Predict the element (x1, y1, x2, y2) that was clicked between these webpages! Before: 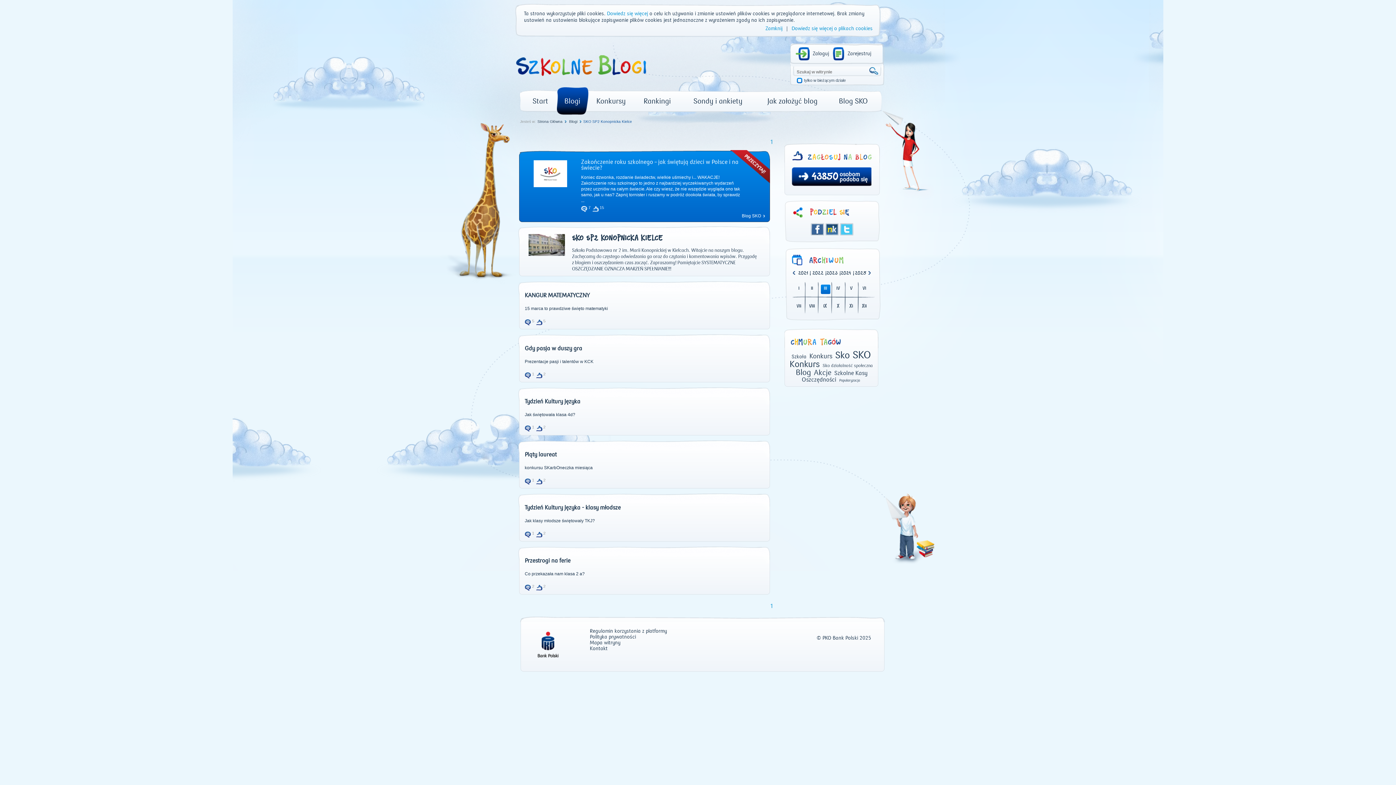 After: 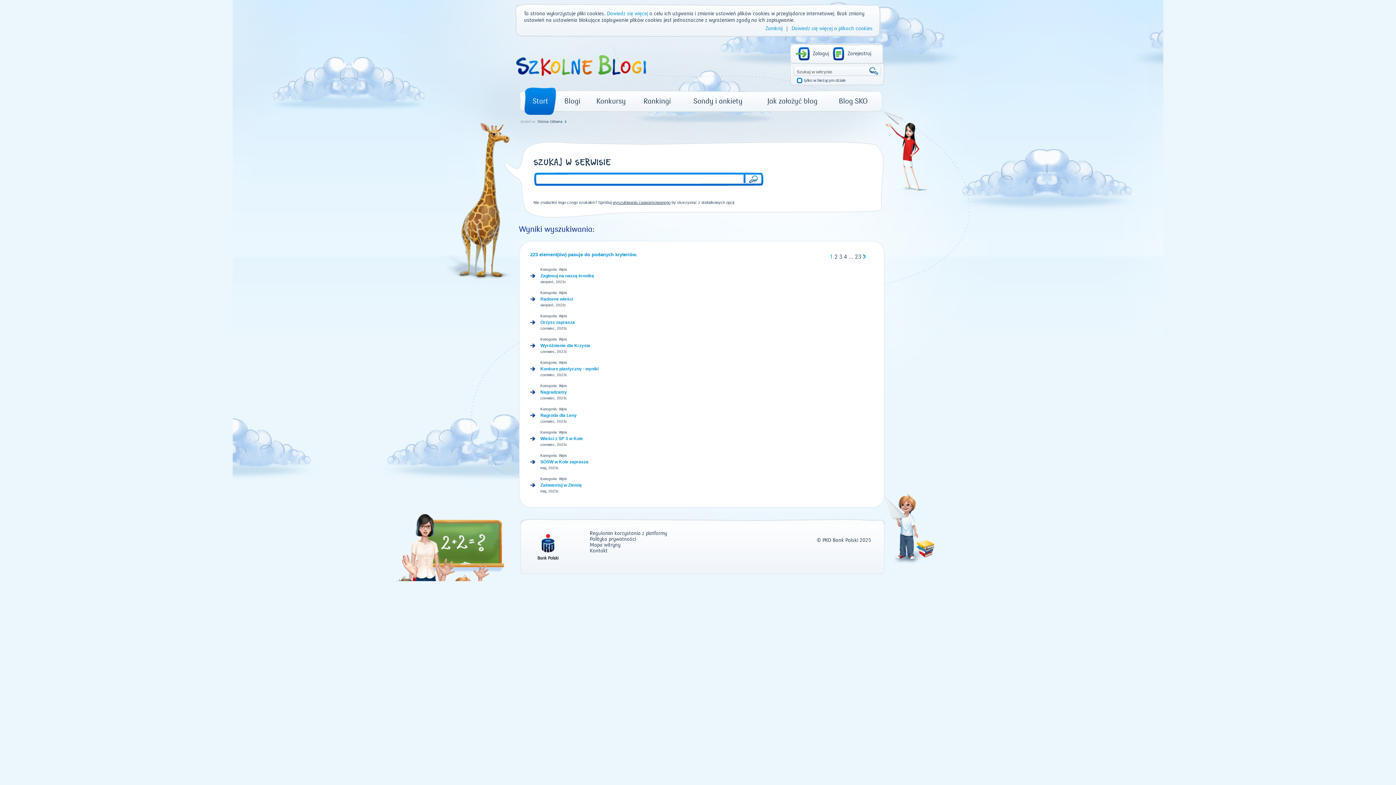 Action: bbox: (789, 362, 822, 368) label: Konkurs 